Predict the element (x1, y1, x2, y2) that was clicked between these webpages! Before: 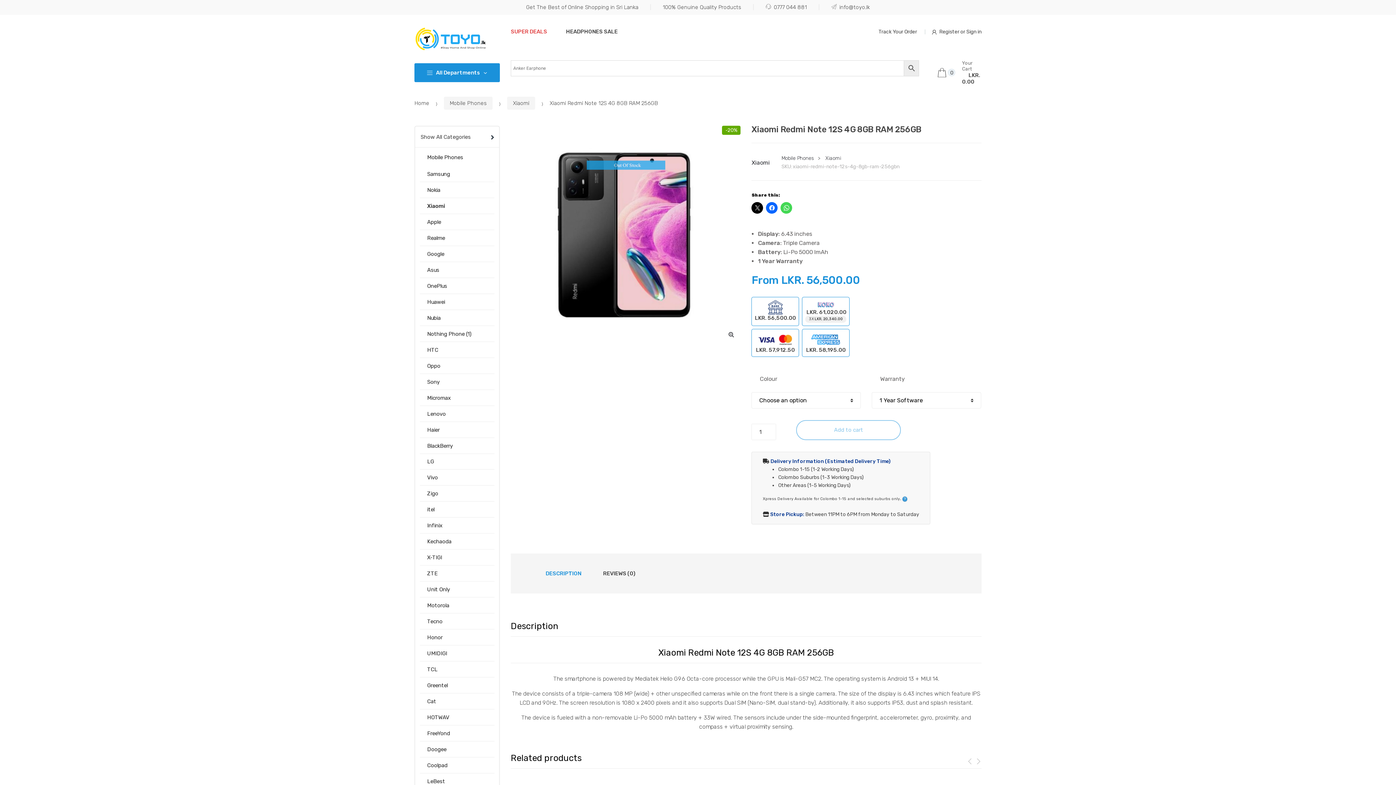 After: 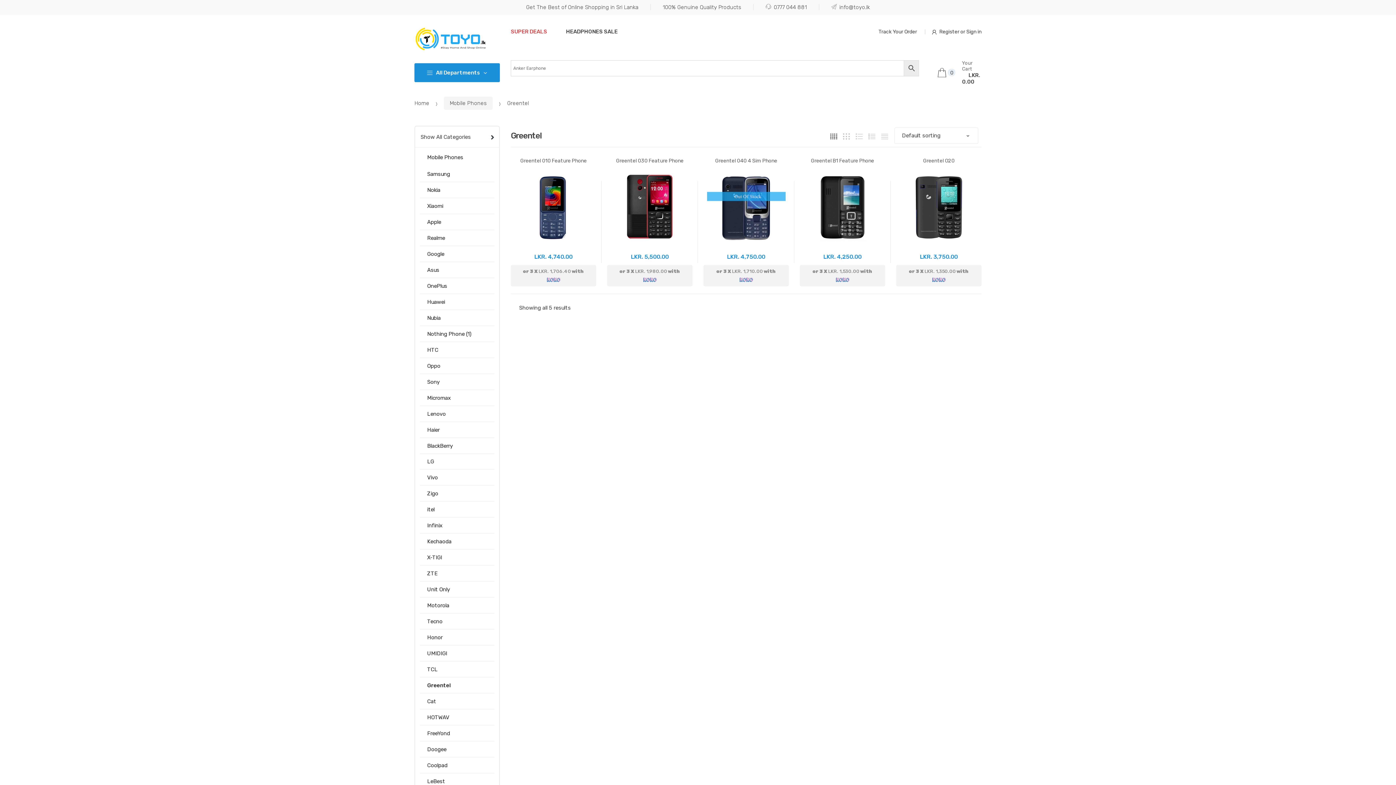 Action: bbox: (420, 677, 447, 693) label: Greentel